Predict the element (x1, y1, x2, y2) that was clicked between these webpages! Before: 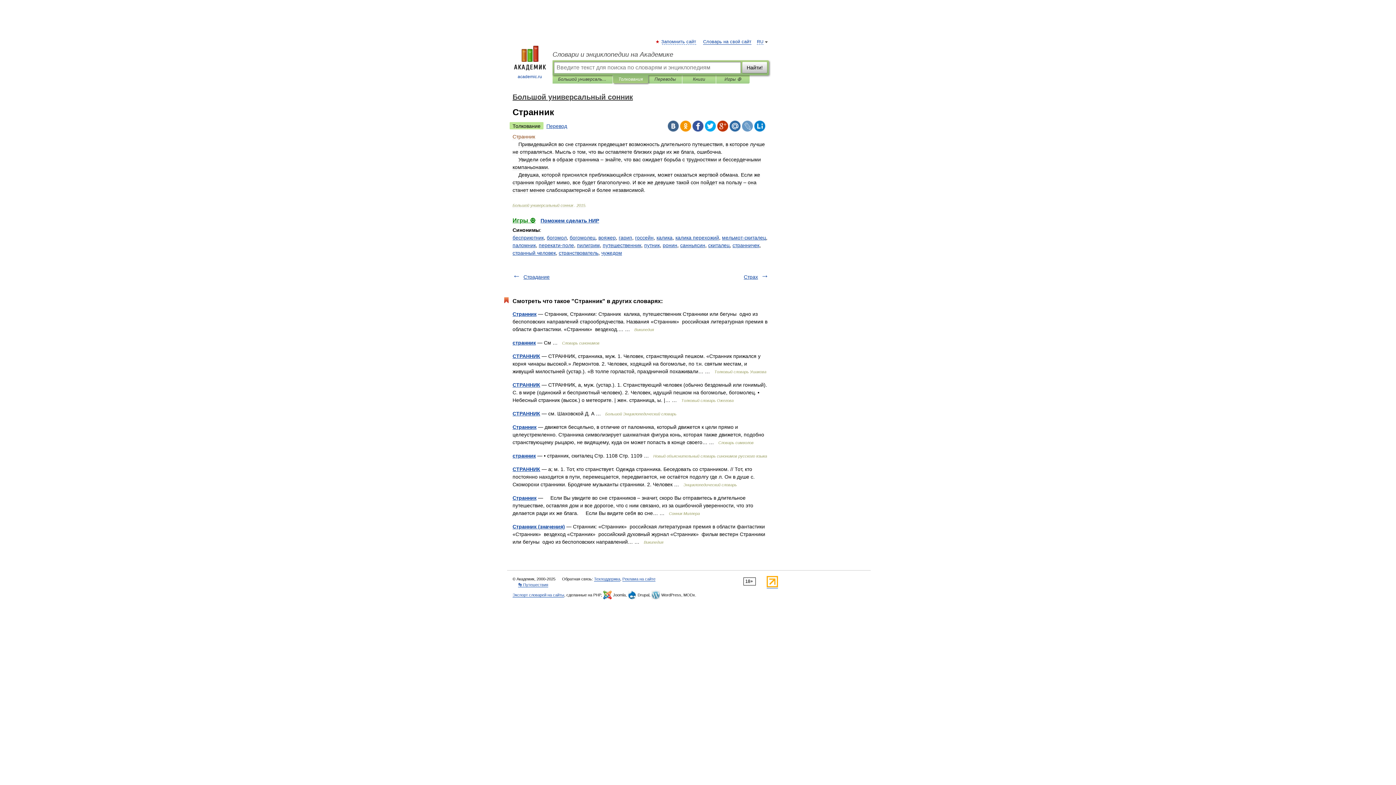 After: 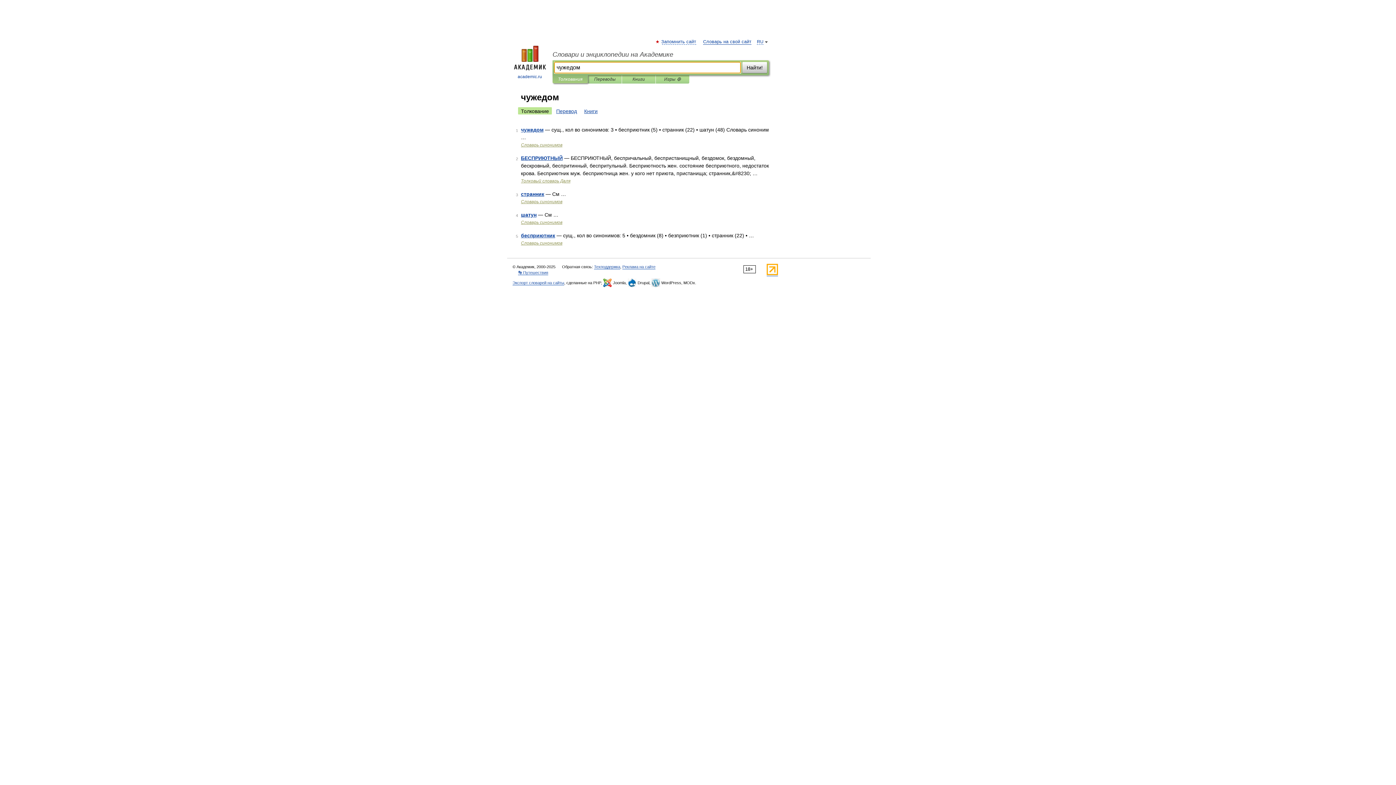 Action: bbox: (601, 250, 622, 256) label: чужедом